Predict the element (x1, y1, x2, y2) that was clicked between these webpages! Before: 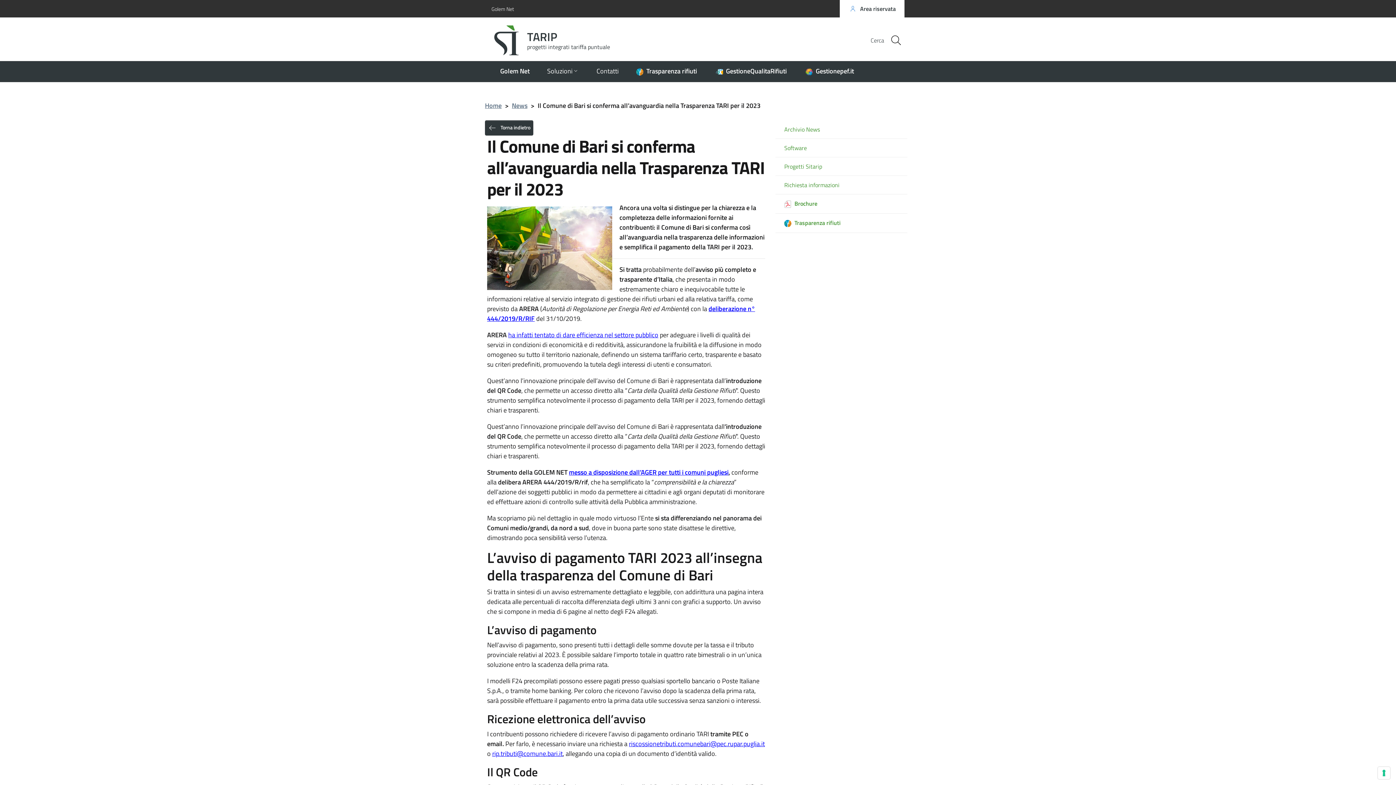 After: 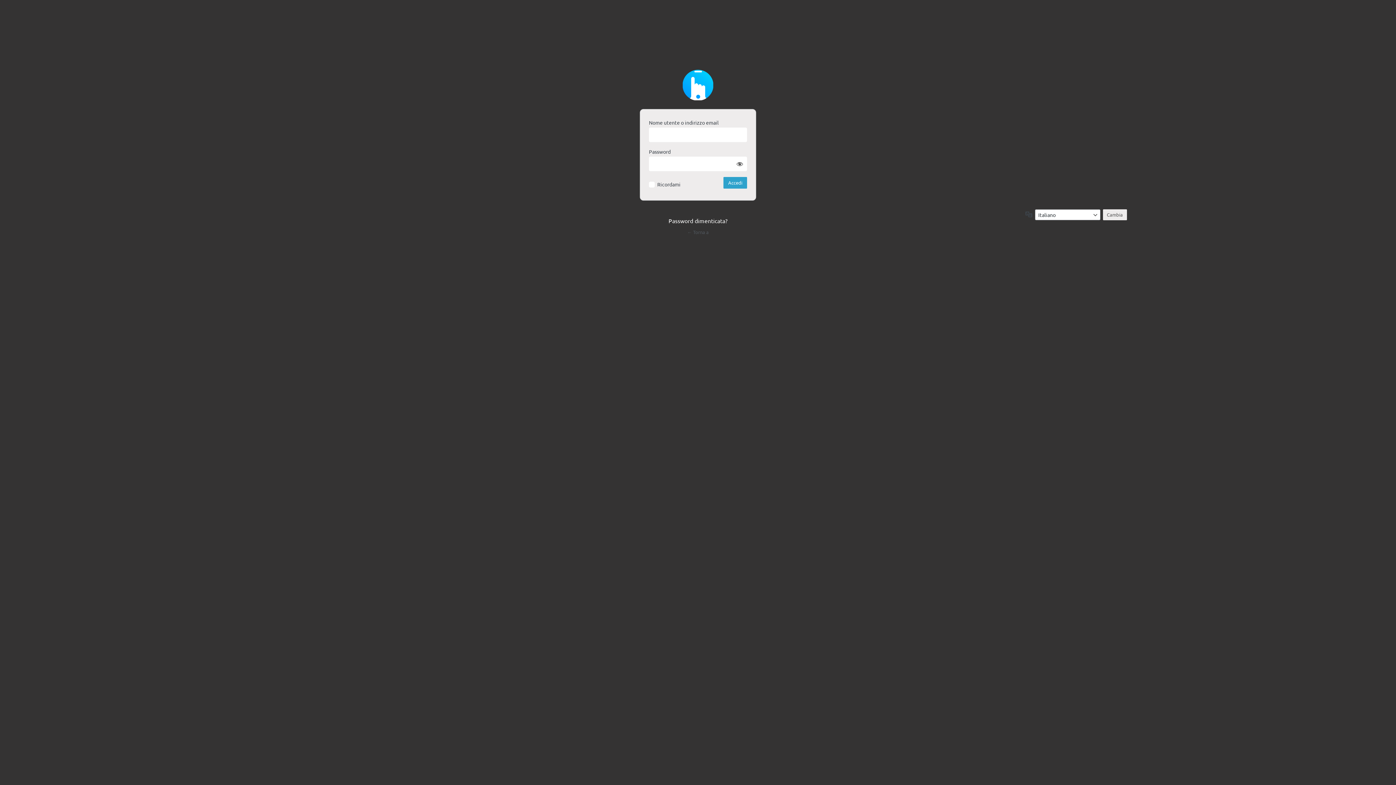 Action: bbox: (840, 0, 904, 17) label: Area riservata